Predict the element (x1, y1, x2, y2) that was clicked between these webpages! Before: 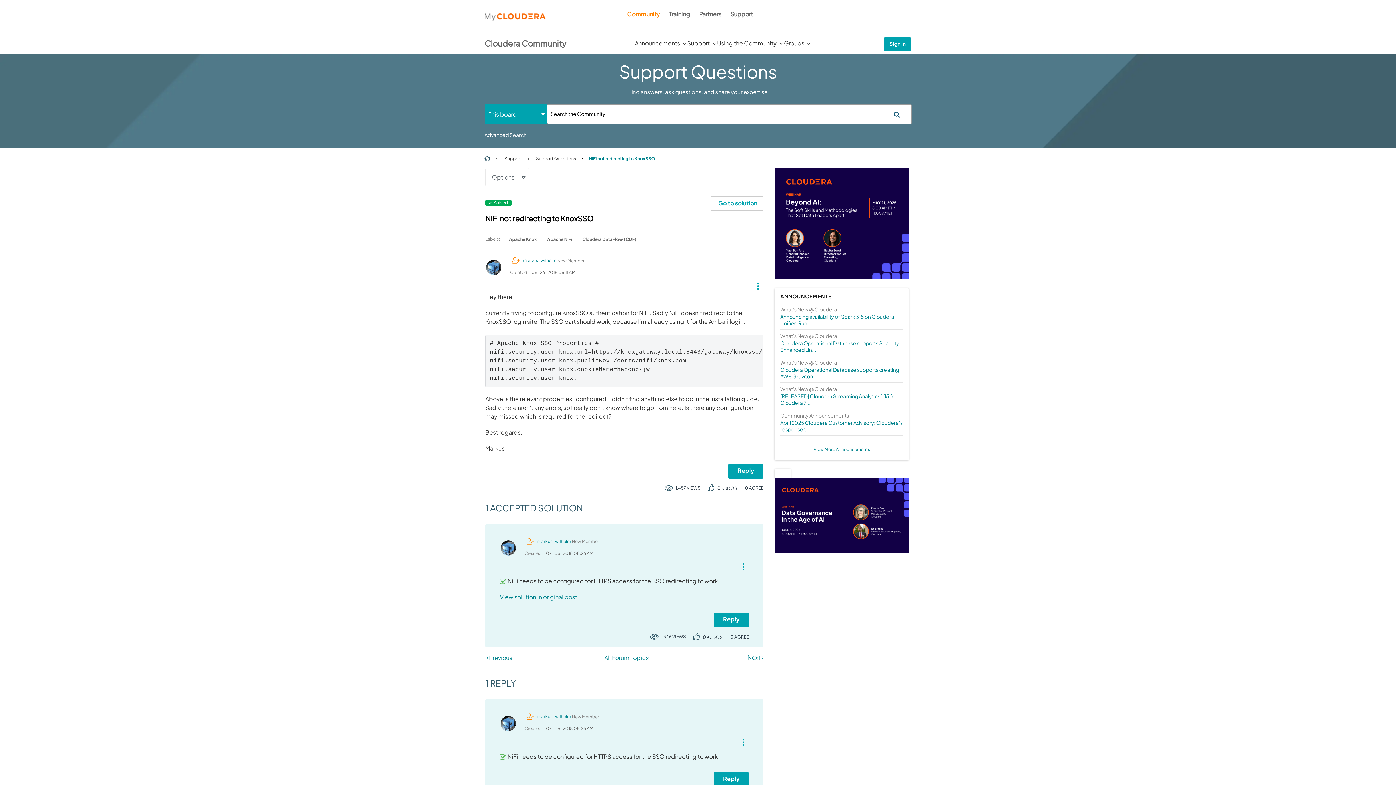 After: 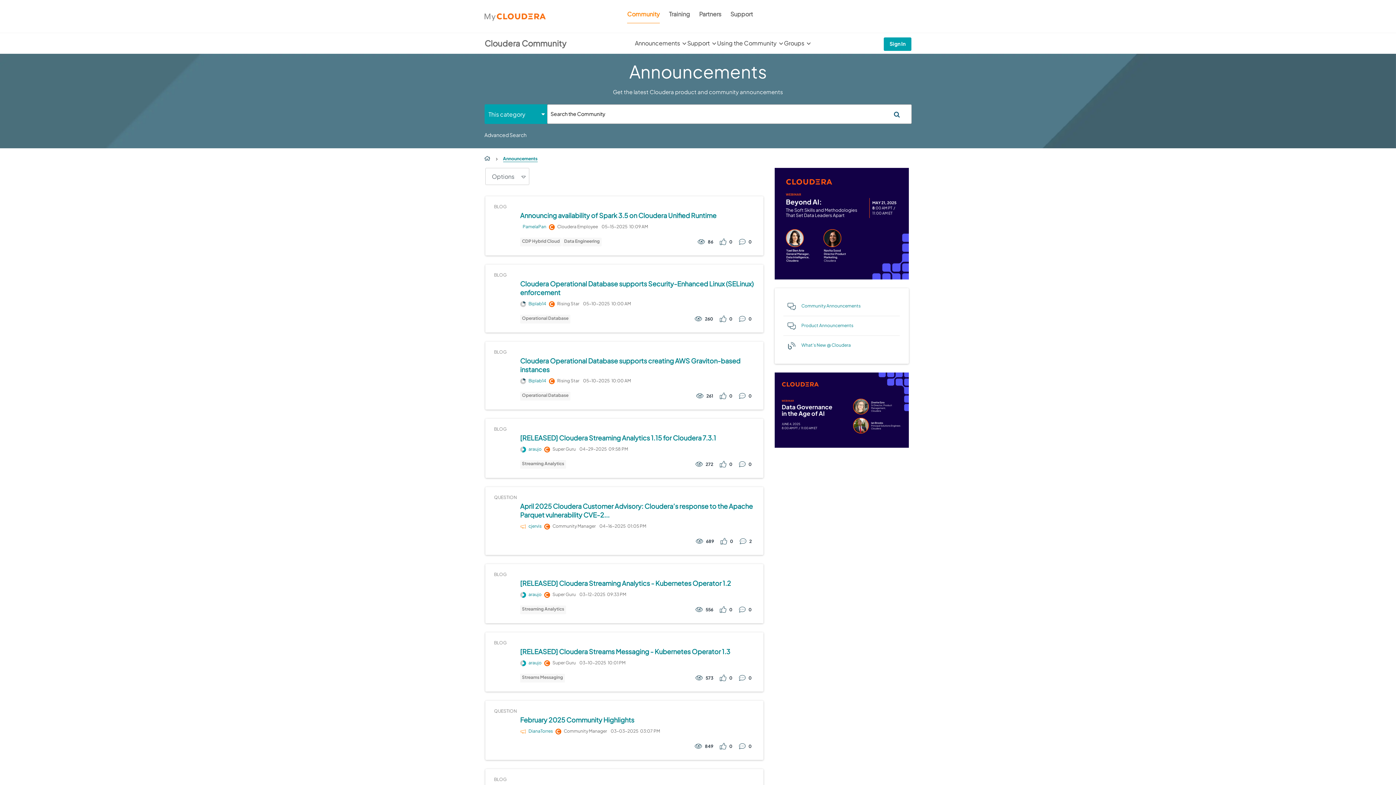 Action: bbox: (635, 39, 687, 57) label: Announcements